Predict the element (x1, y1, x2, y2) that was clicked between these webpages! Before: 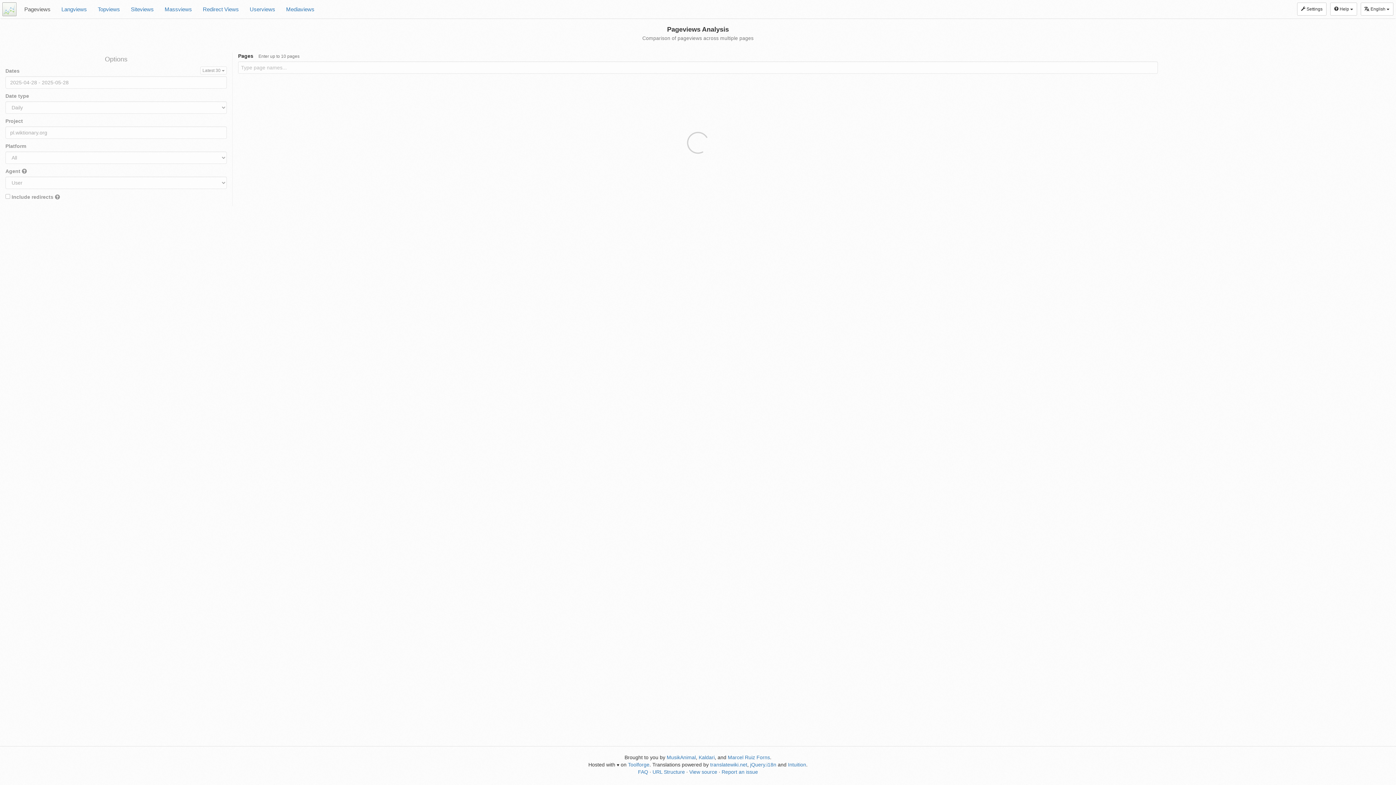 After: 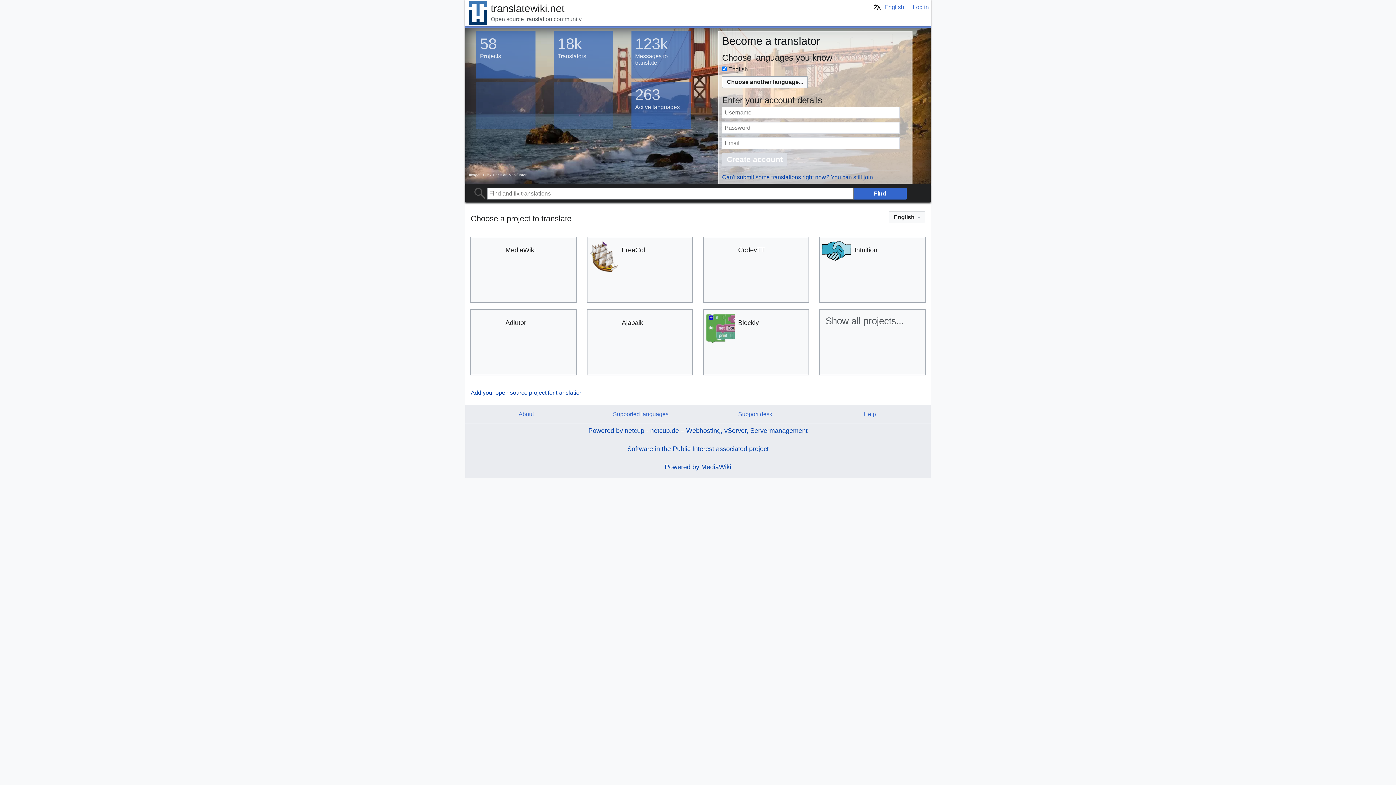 Action: label: translatewiki.net bbox: (710, 762, 747, 768)